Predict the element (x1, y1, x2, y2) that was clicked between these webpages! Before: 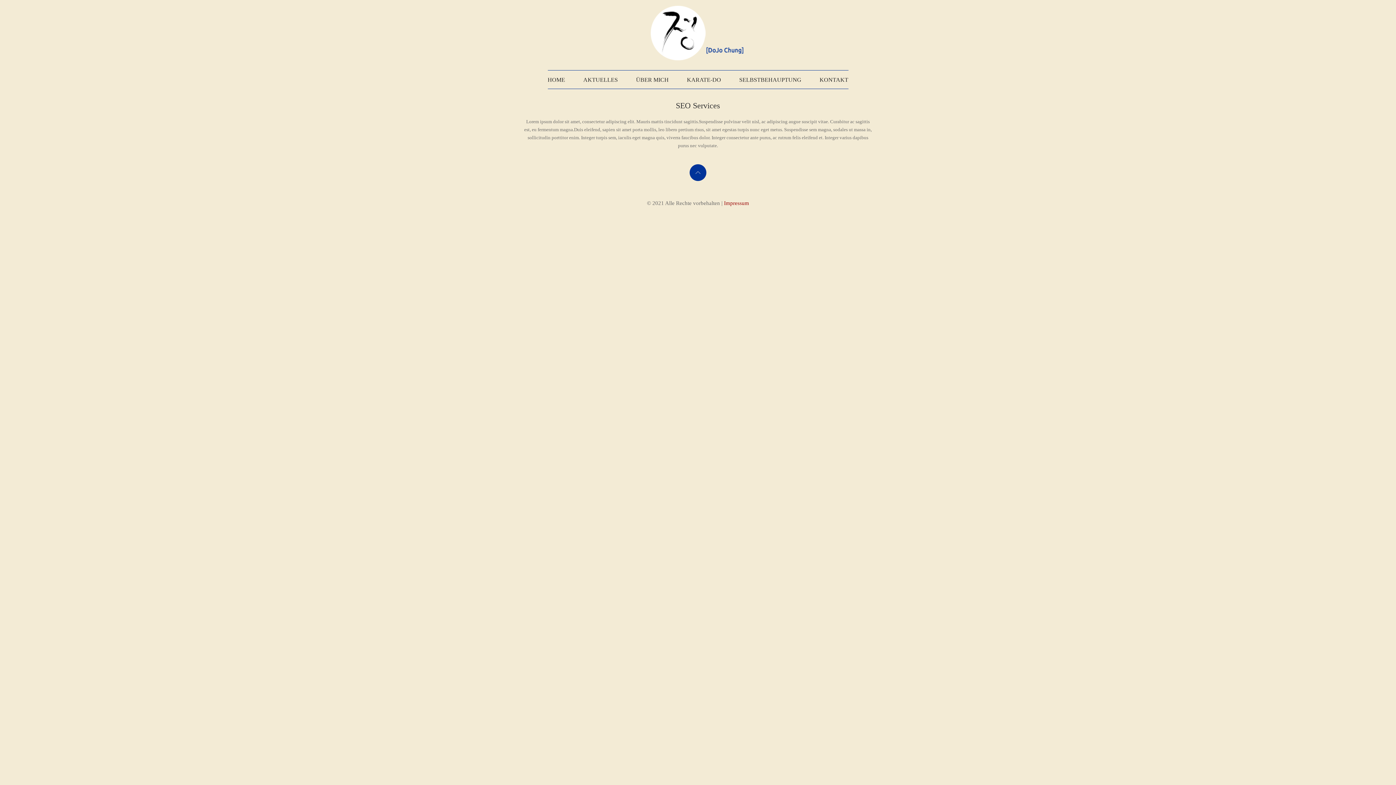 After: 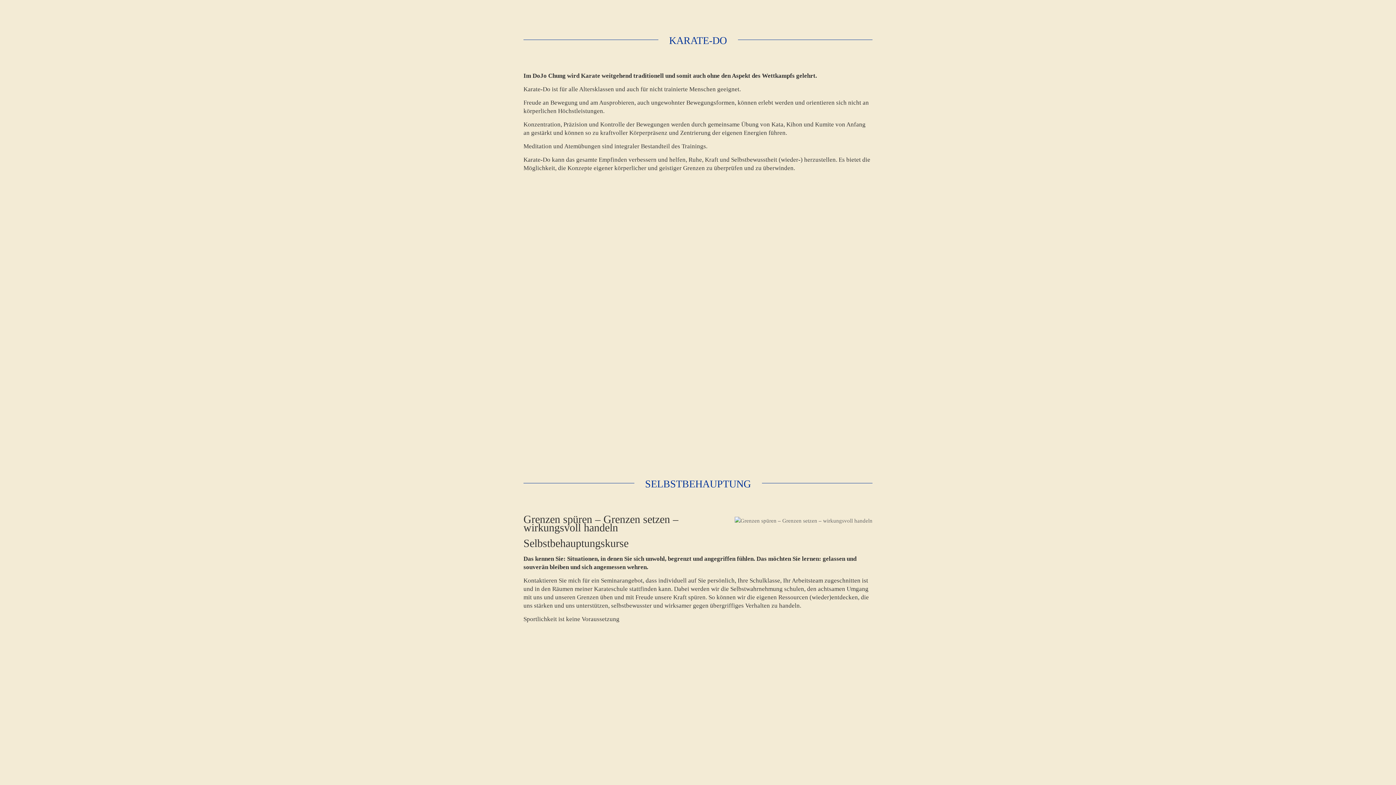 Action: label: KARATE-DO bbox: (687, 76, 721, 82)